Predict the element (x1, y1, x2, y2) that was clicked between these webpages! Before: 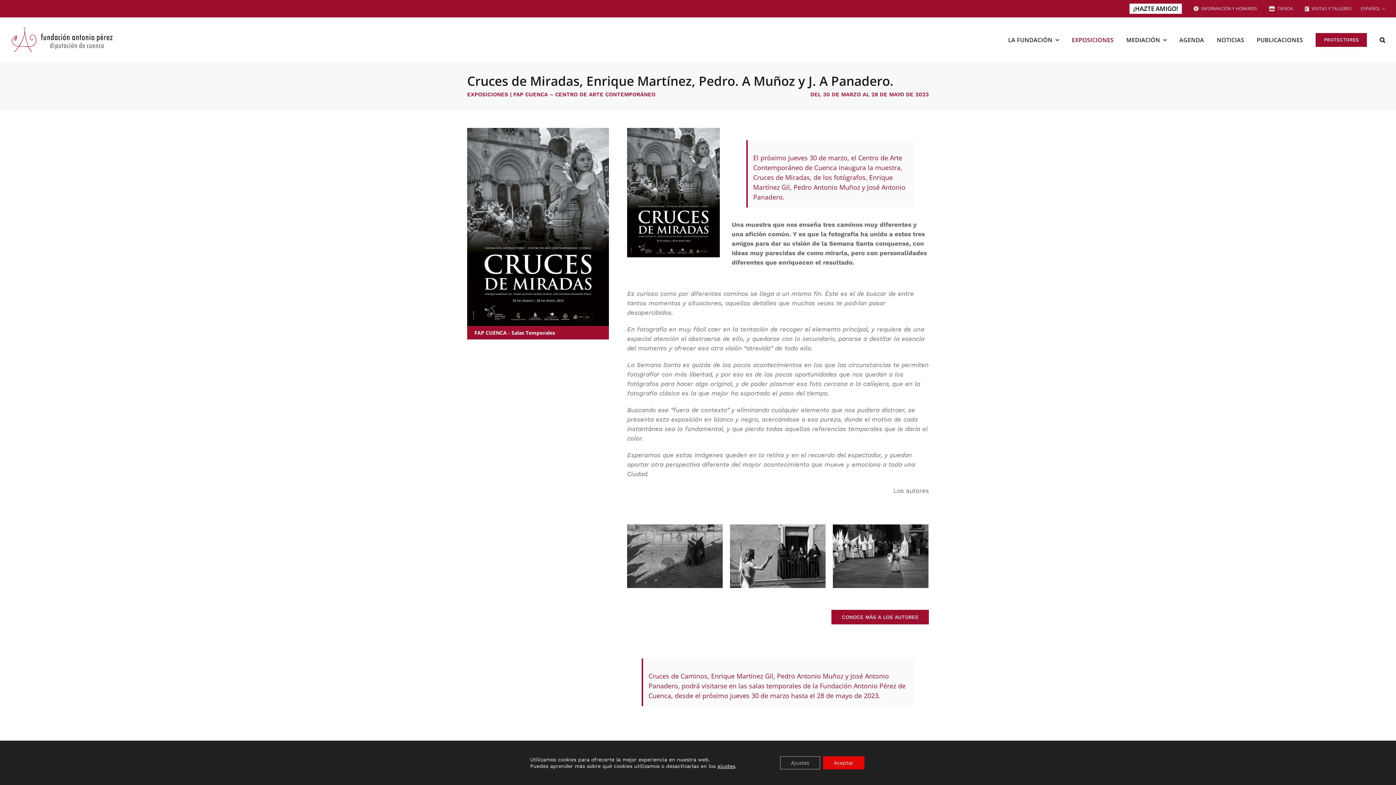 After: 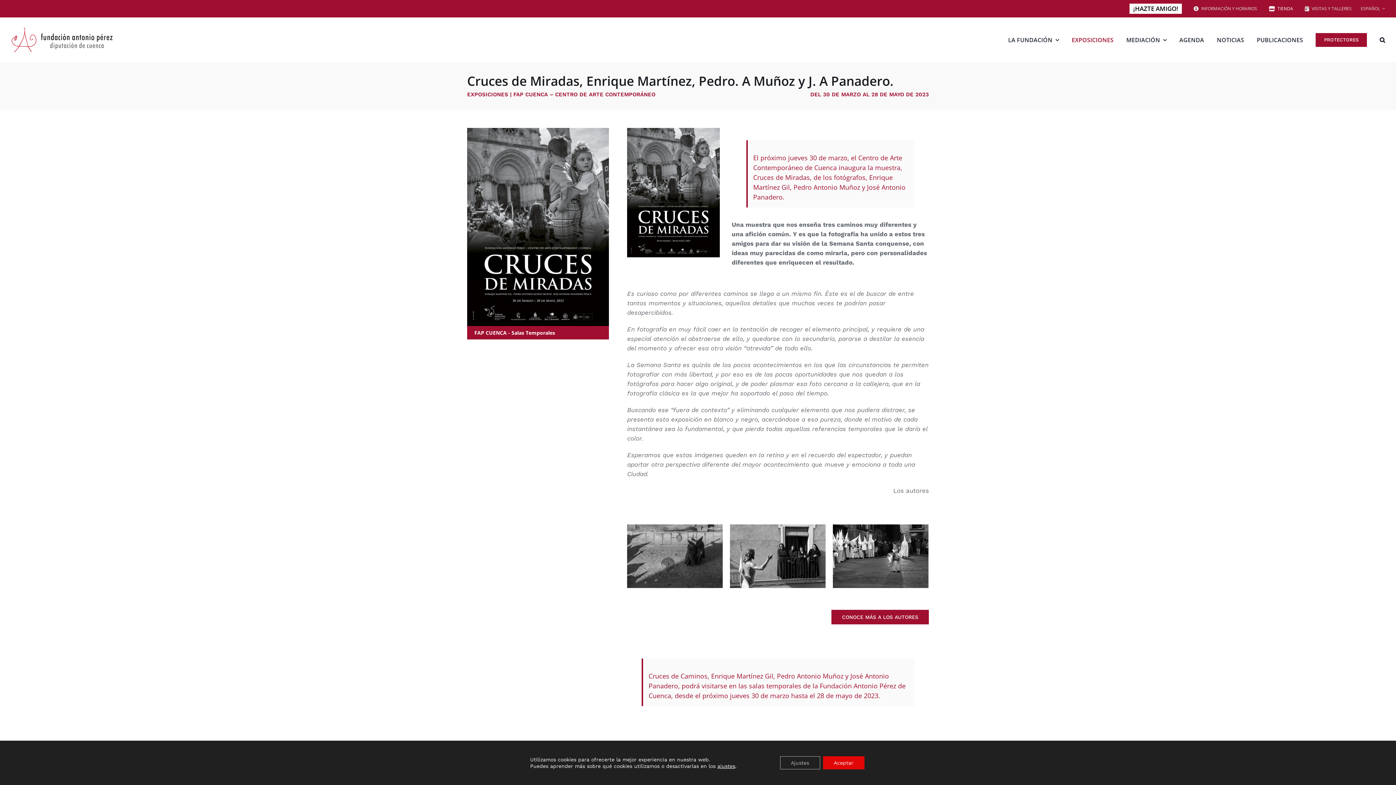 Action: bbox: (1266, 0, 1293, 17) label: TIENDA